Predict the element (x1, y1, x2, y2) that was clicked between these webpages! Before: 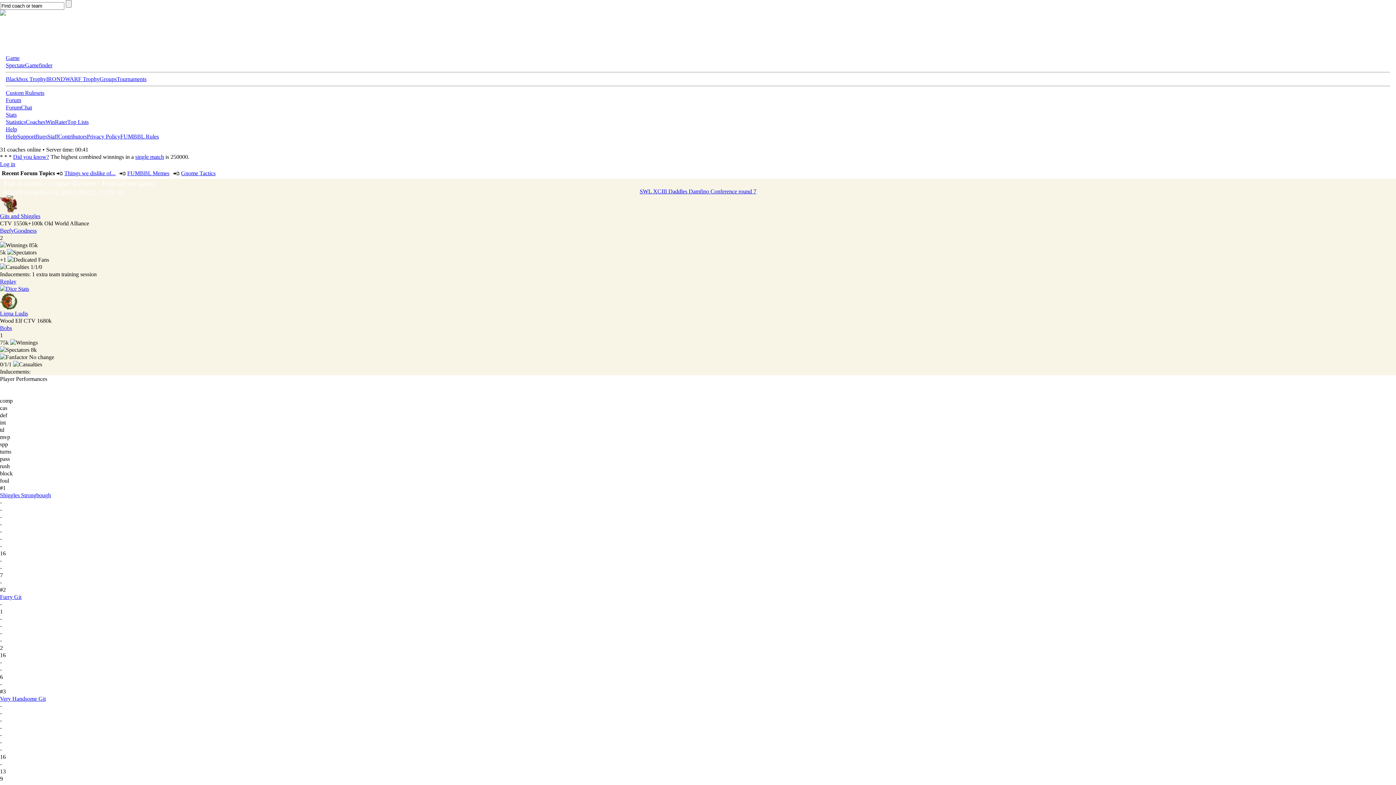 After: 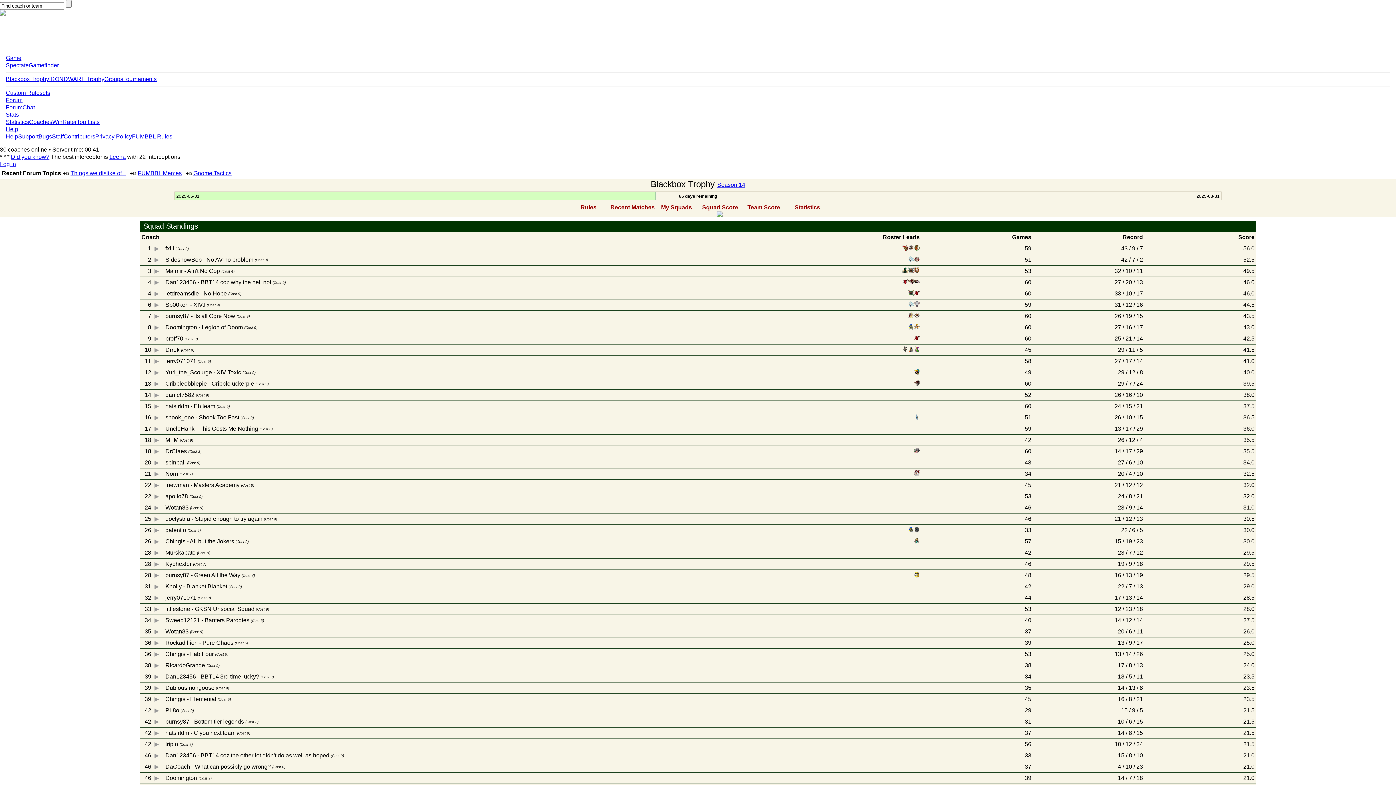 Action: bbox: (5, 76, 46, 82) label: Blackbox Trophy